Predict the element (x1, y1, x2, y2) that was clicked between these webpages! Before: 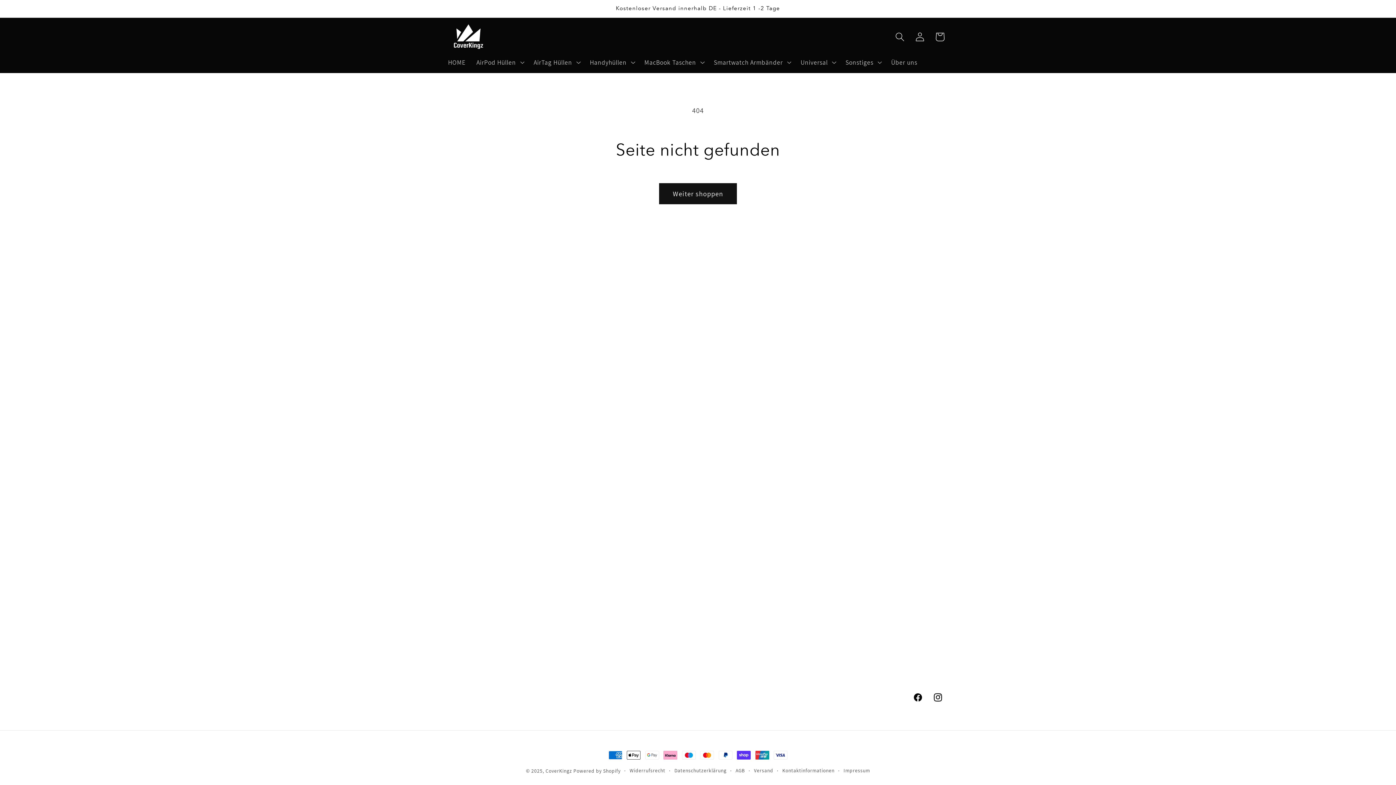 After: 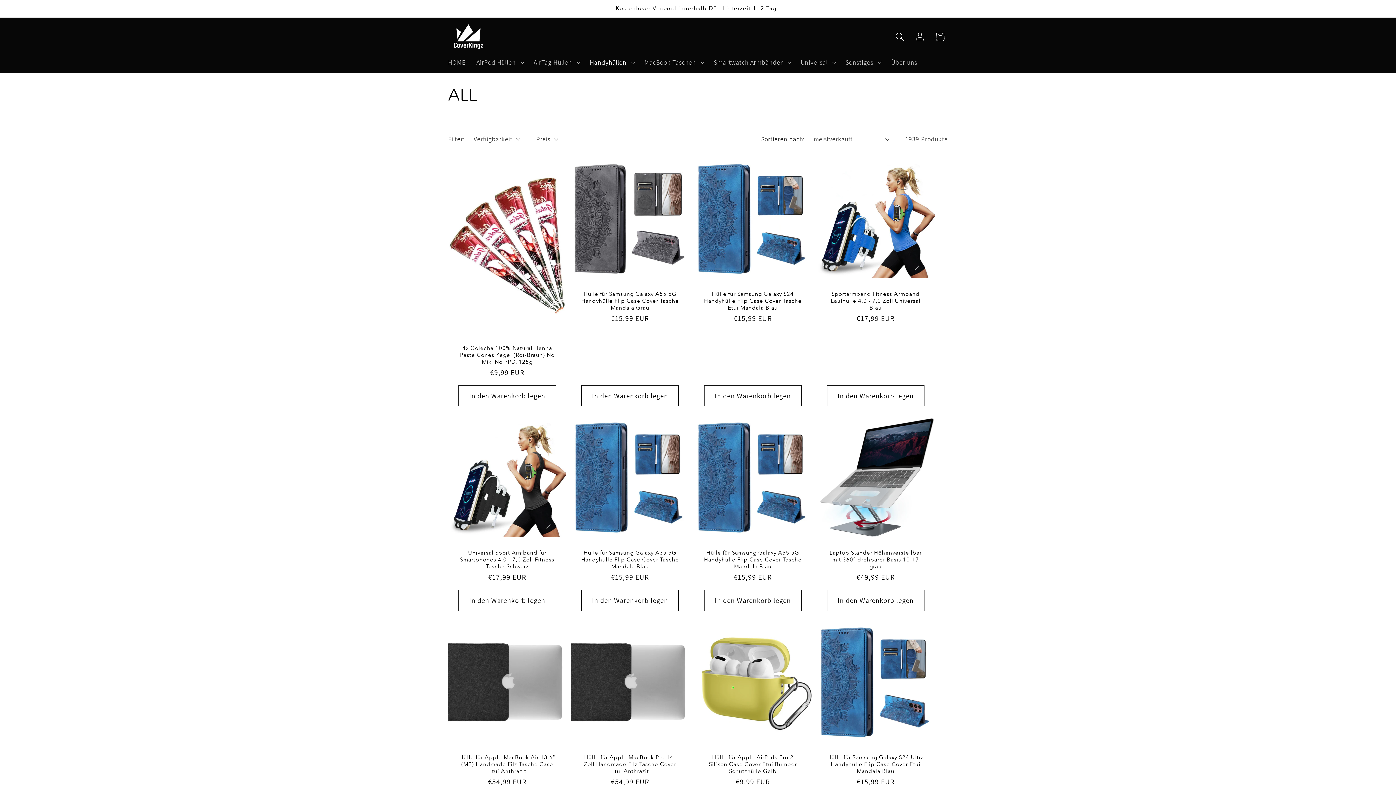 Action: bbox: (659, 183, 737, 204) label: Weiter shoppen